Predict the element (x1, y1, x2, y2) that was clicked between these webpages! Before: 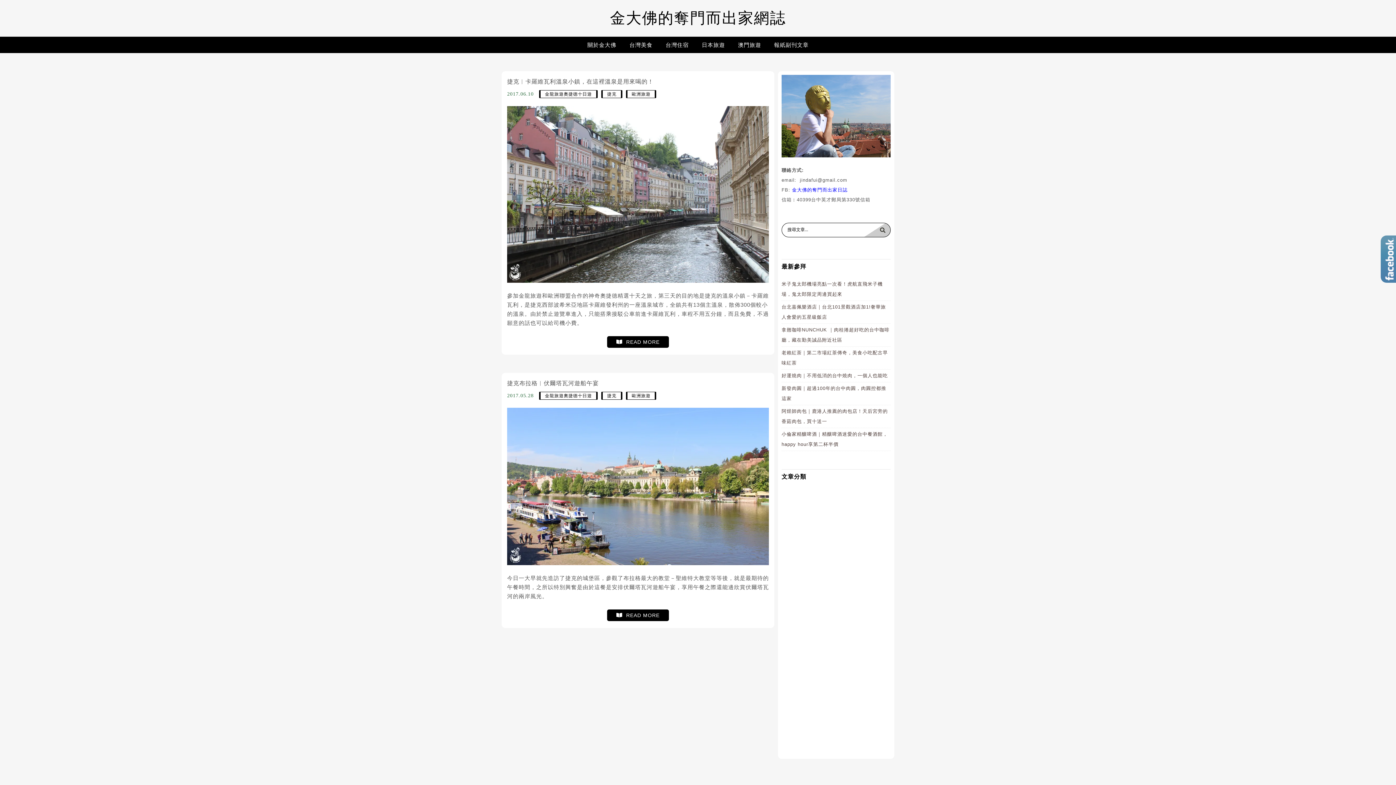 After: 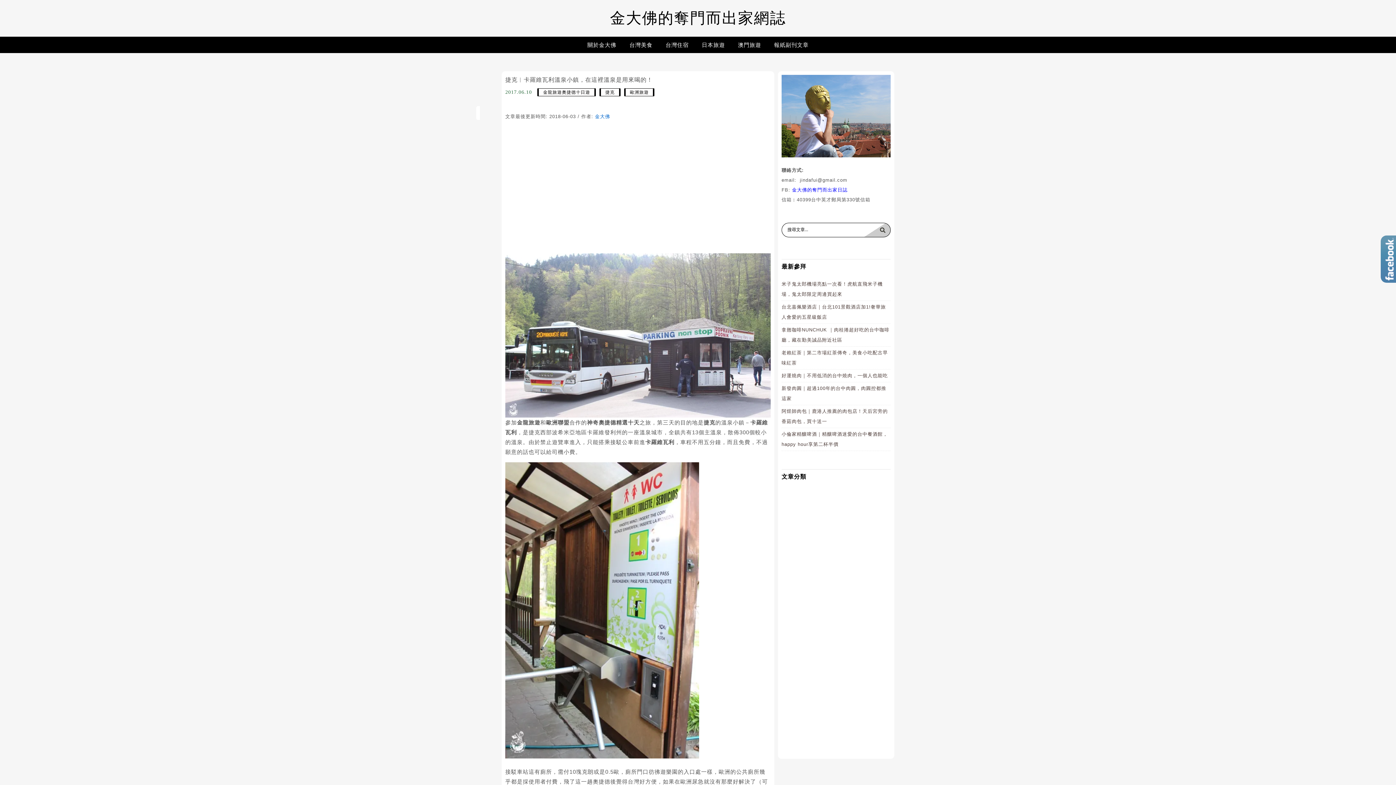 Action: bbox: (607, 336, 668, 348) label: READ MORE